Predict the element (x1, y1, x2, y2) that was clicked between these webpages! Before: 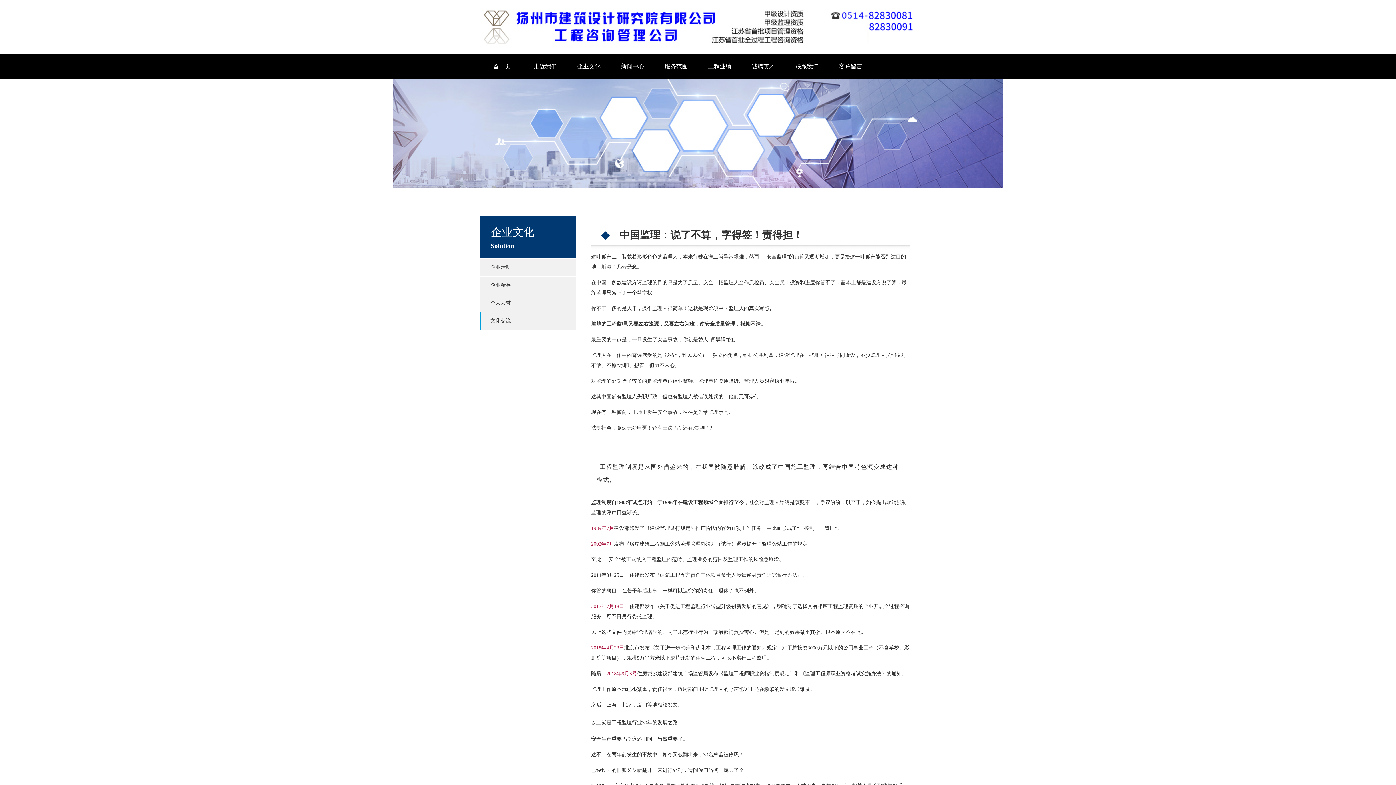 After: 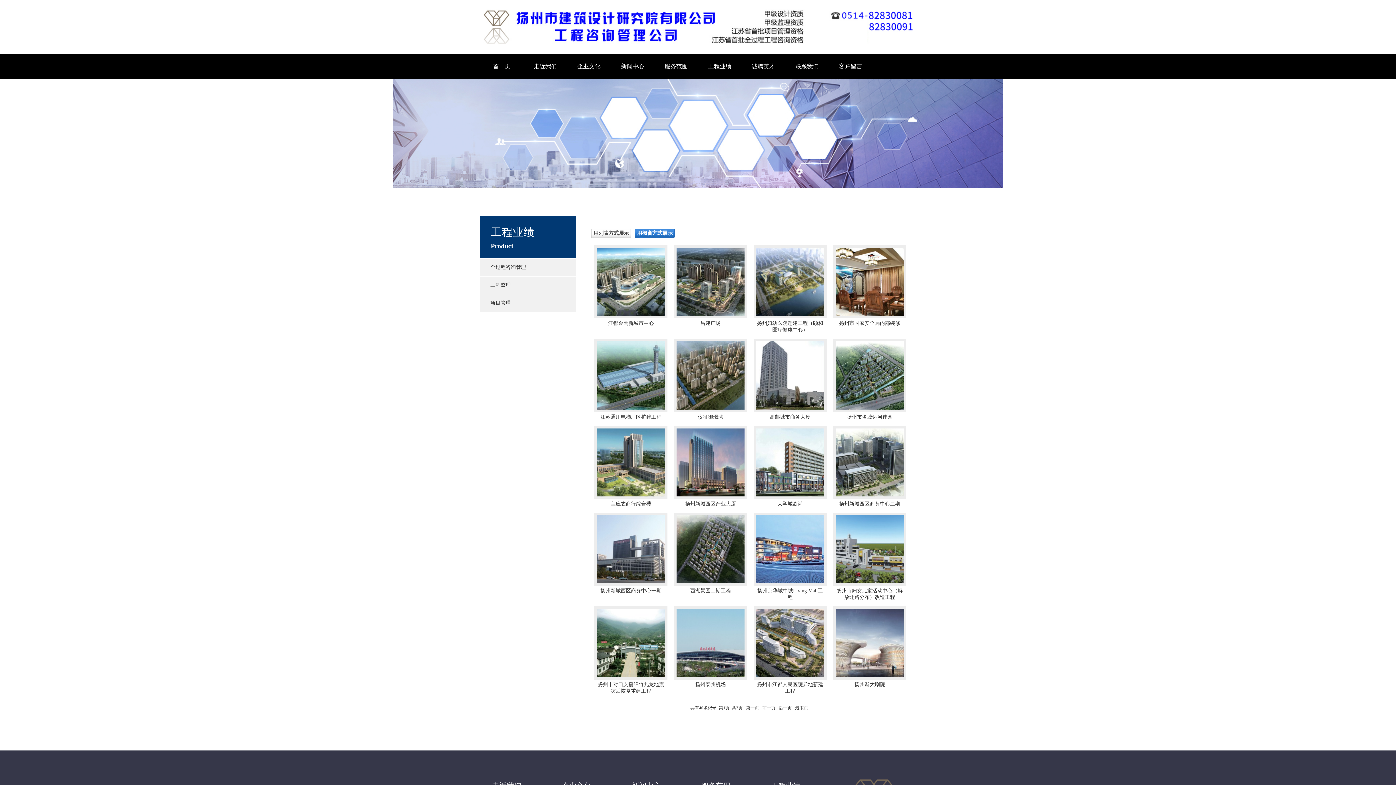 Action: bbox: (698, 53, 741, 79) label: 工程业绩